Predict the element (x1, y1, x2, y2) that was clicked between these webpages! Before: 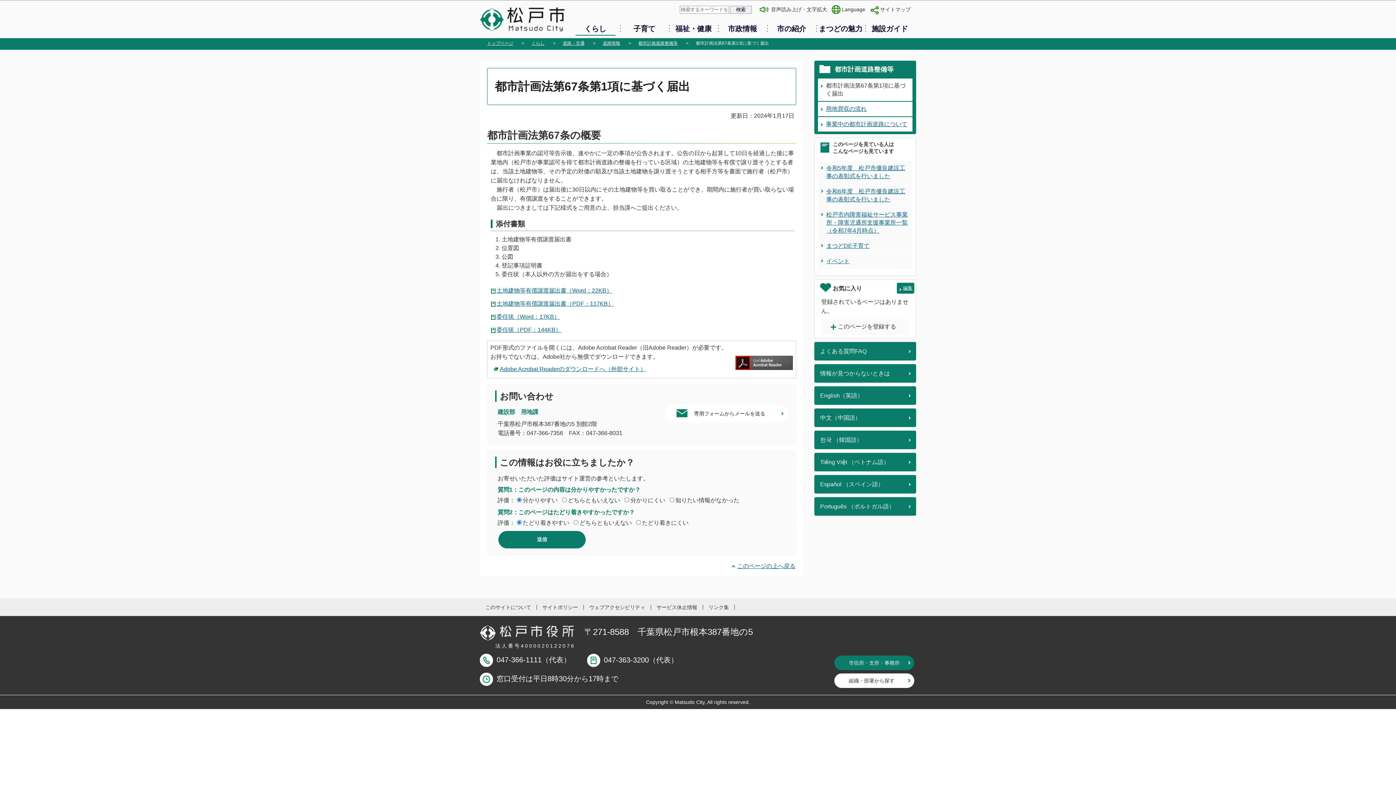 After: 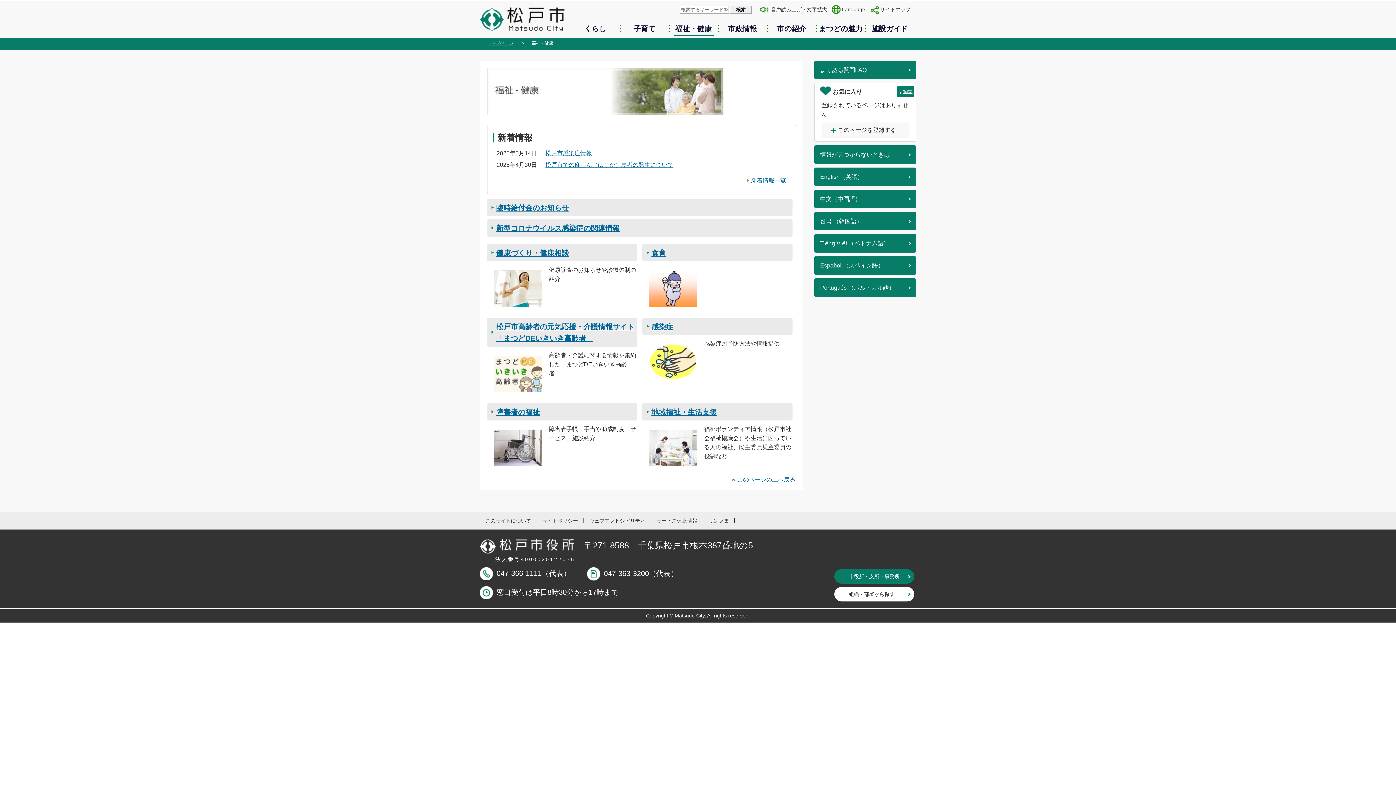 Action: label: 福祉・健康 bbox: (669, 23, 718, 34)